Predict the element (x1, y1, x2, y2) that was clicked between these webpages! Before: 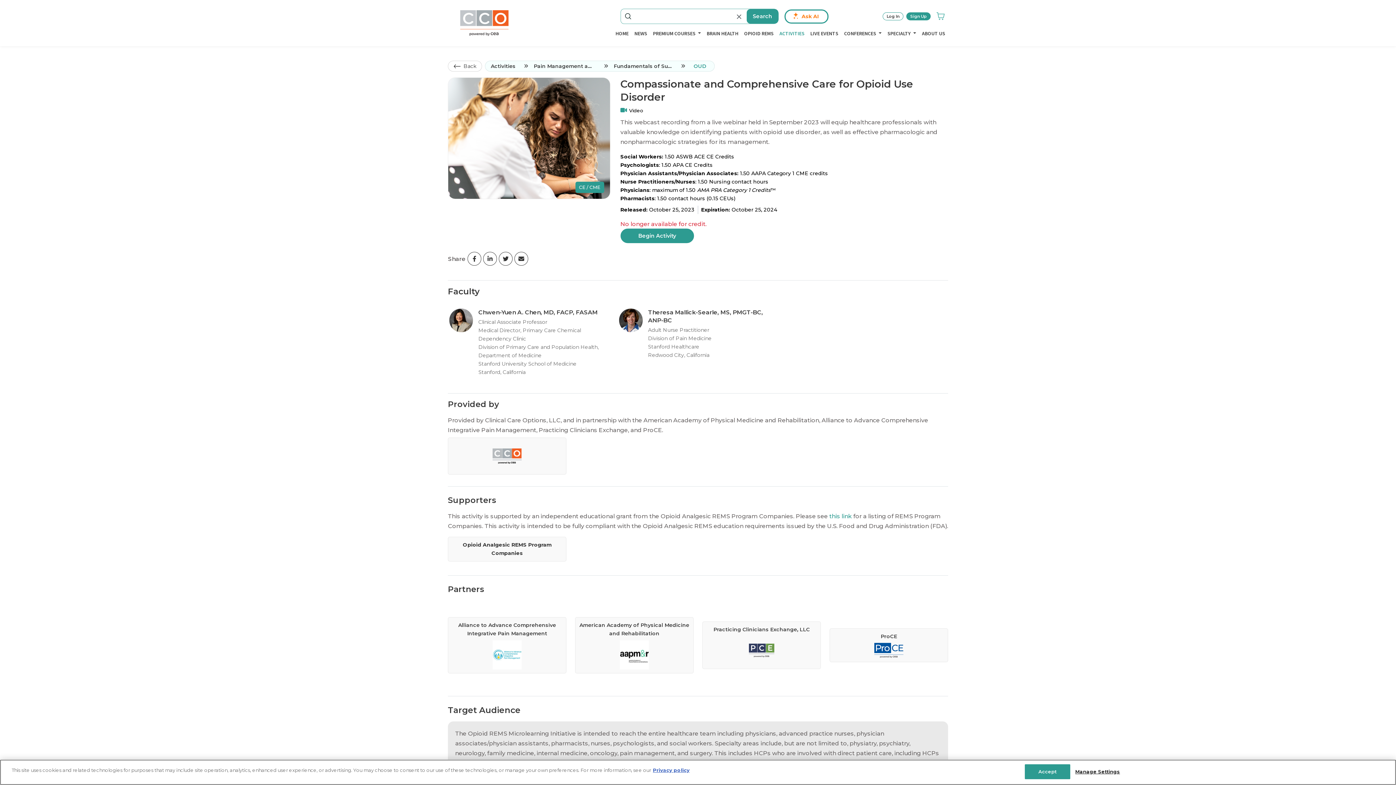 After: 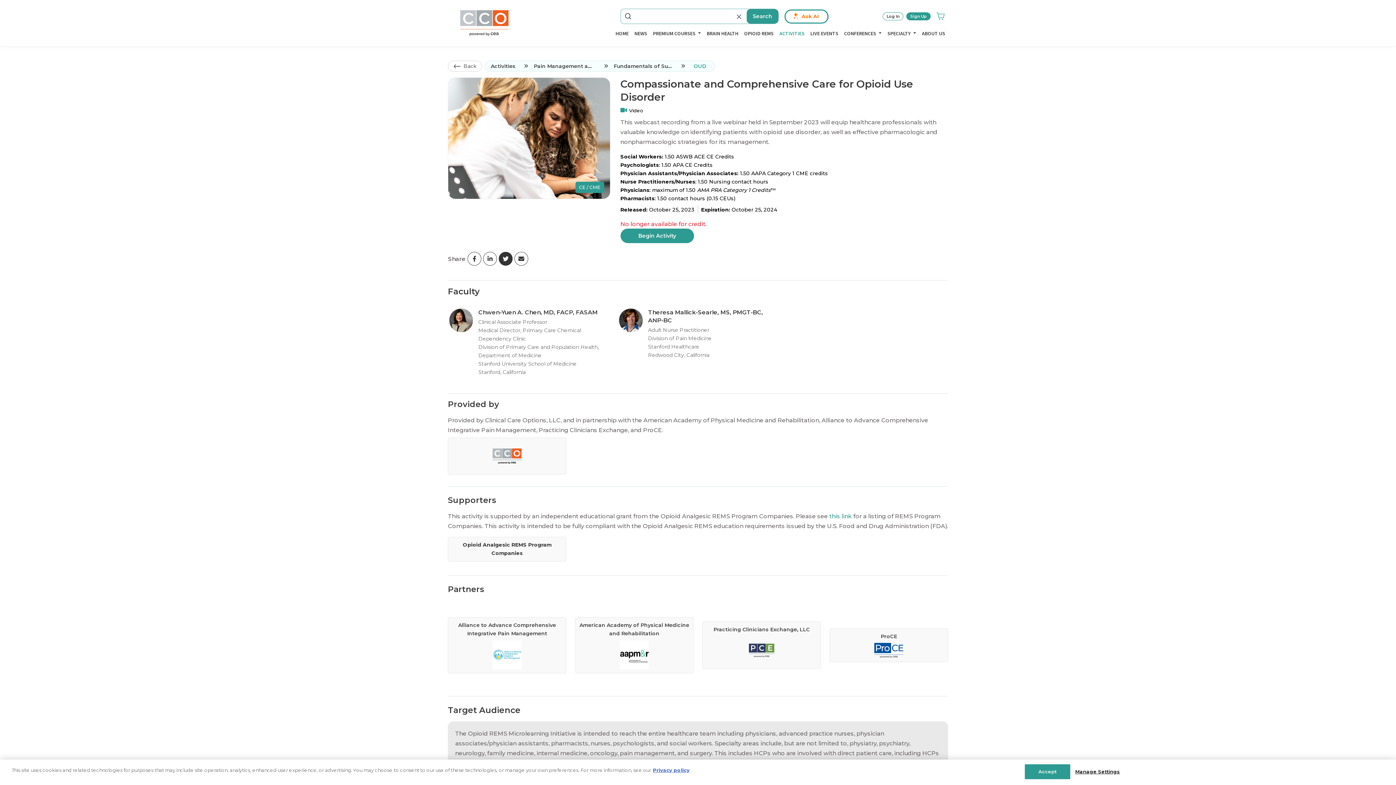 Action: bbox: (498, 252, 512, 265)